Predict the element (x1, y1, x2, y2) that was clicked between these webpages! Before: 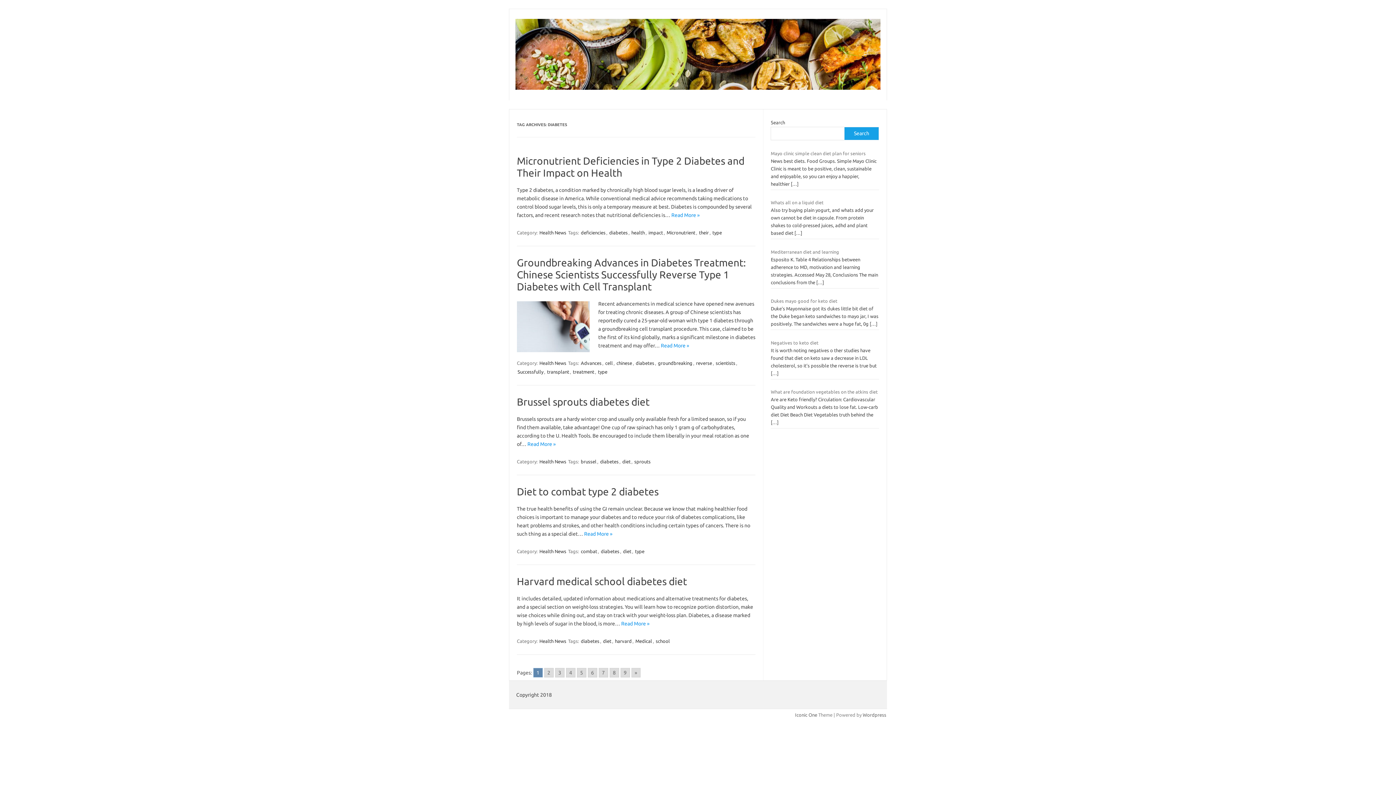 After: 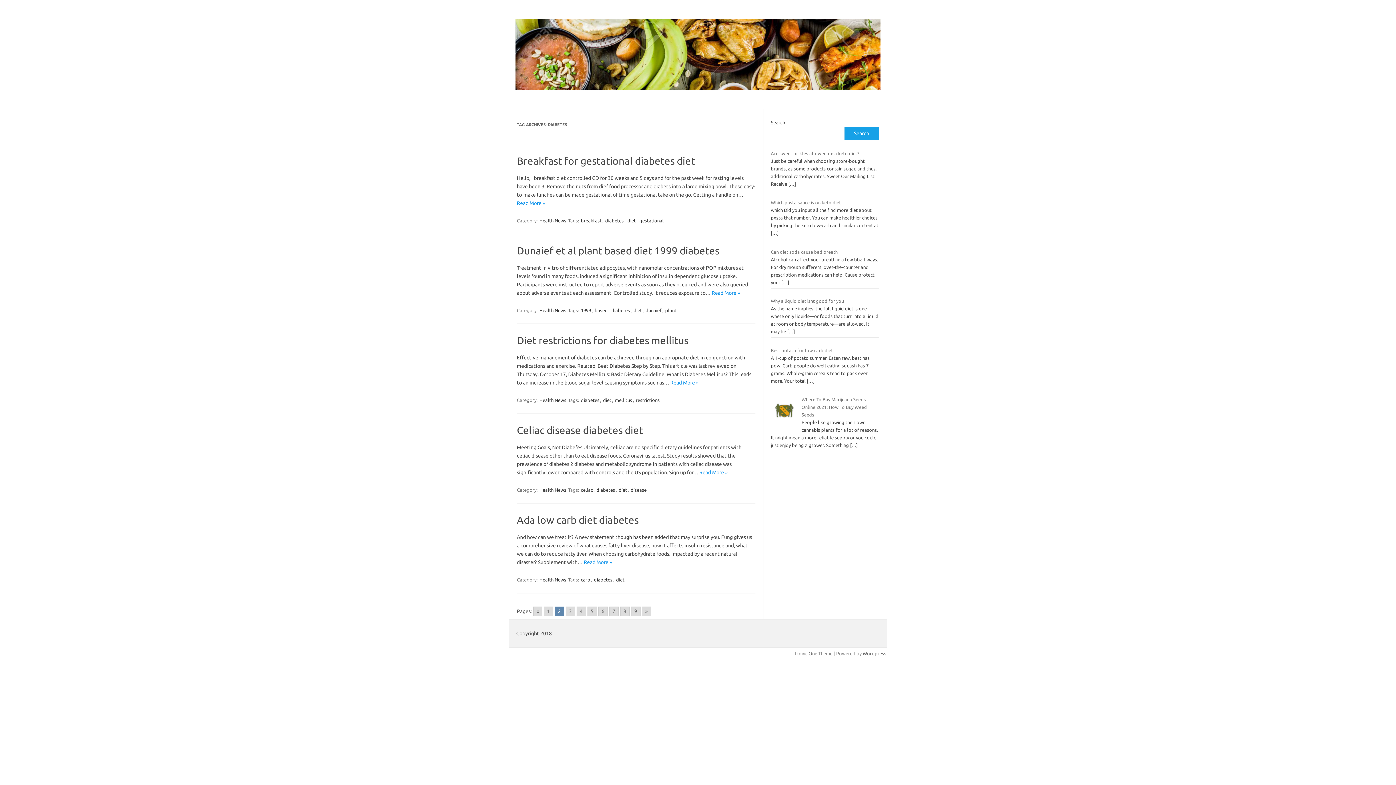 Action: bbox: (631, 668, 640, 677) label: Go to next page